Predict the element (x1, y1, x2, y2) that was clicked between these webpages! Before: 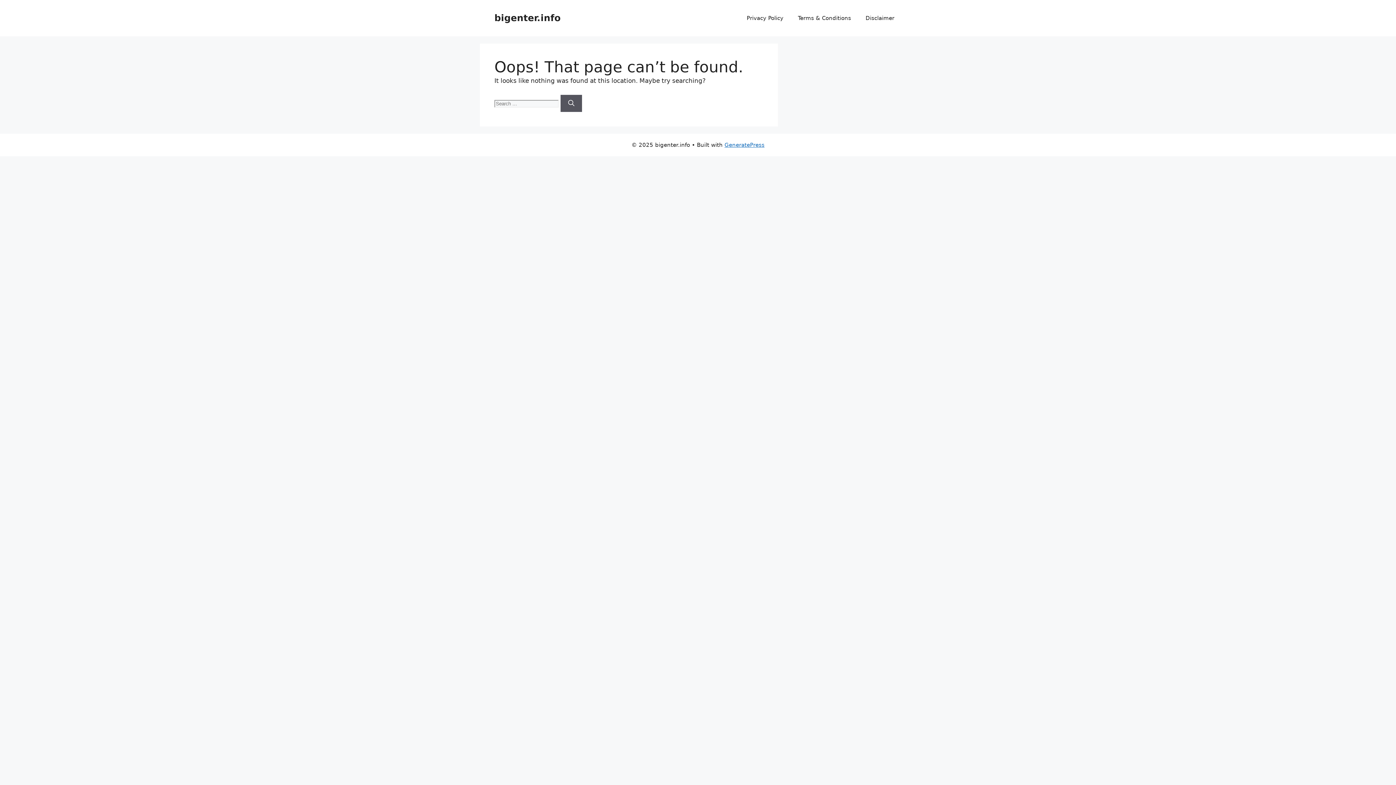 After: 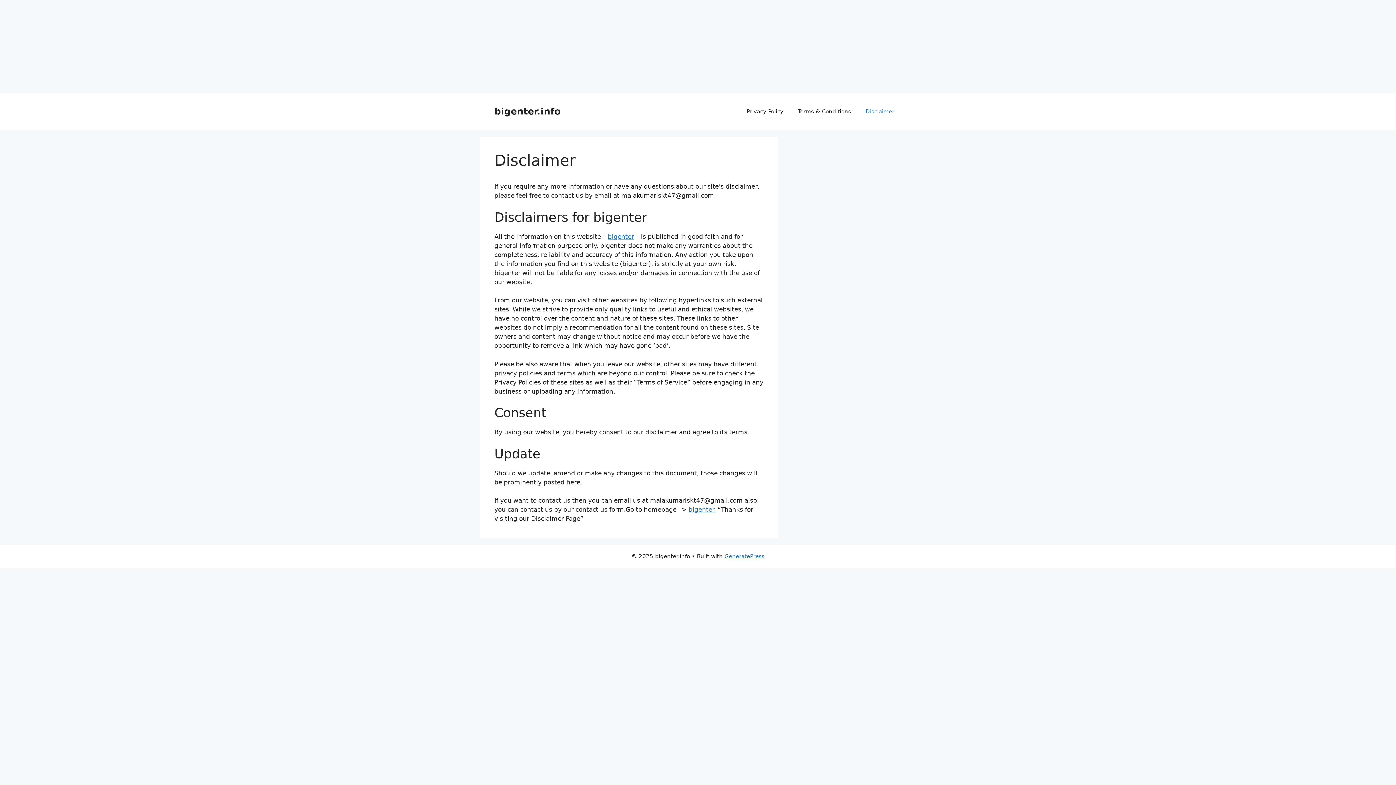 Action: label: Disclaimer bbox: (858, 7, 901, 29)